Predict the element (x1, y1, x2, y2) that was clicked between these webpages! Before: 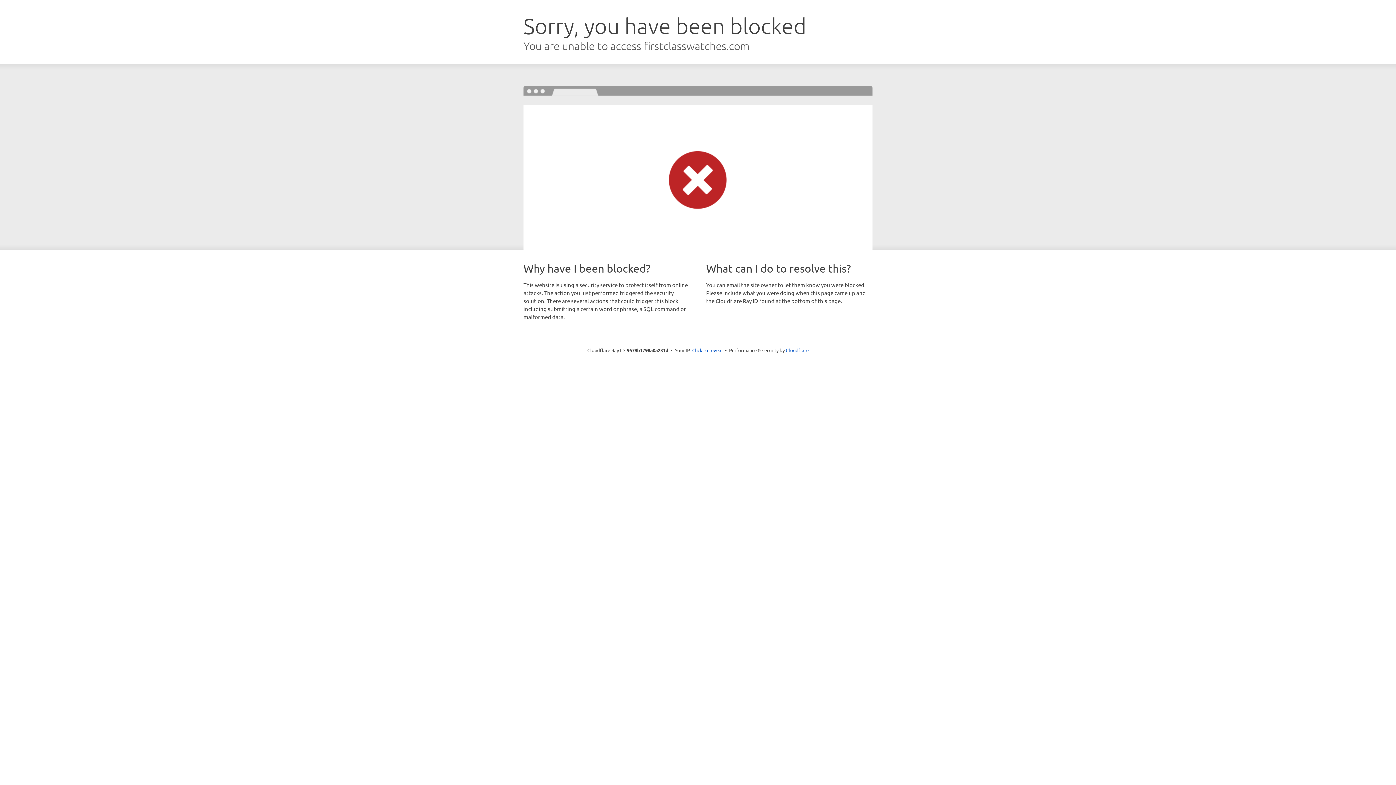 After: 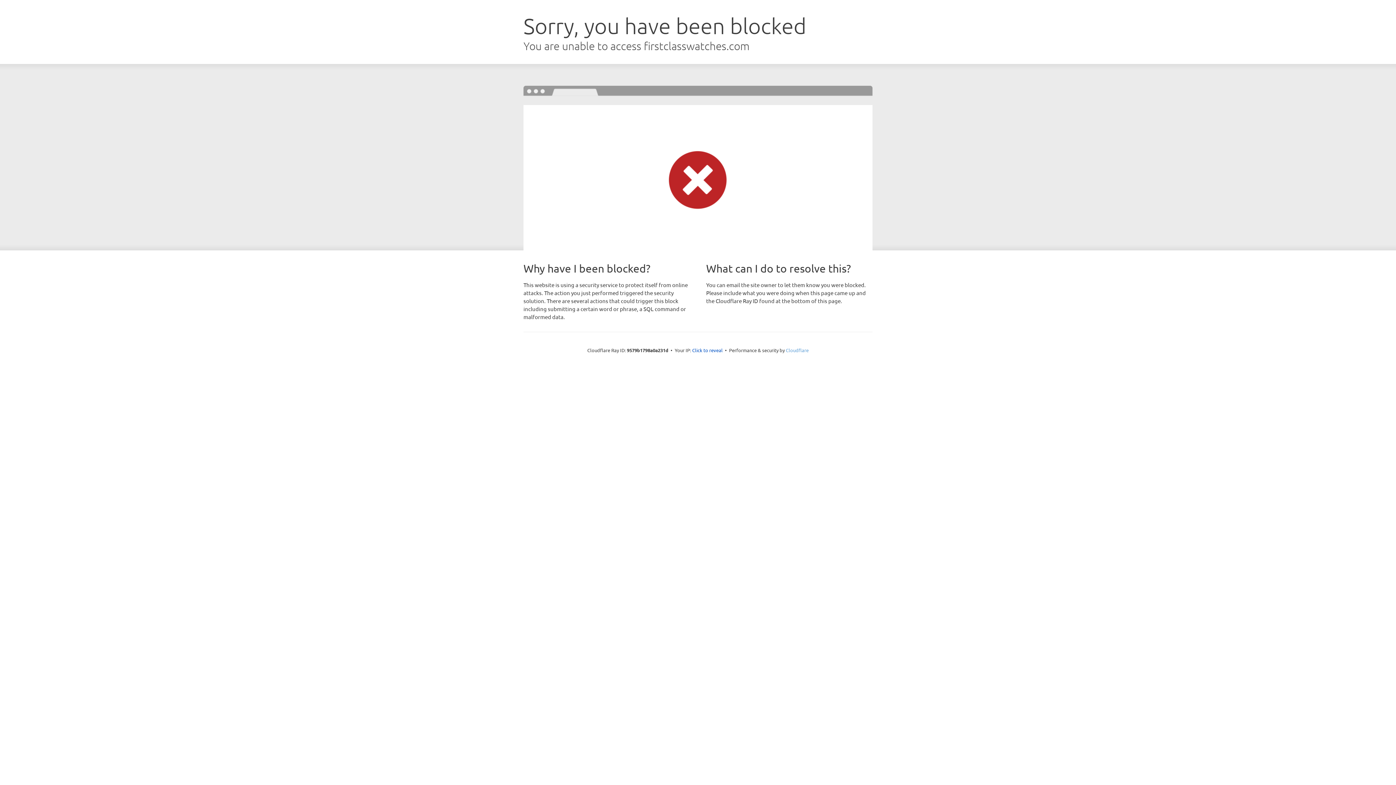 Action: bbox: (786, 347, 808, 353) label: Cloudflare